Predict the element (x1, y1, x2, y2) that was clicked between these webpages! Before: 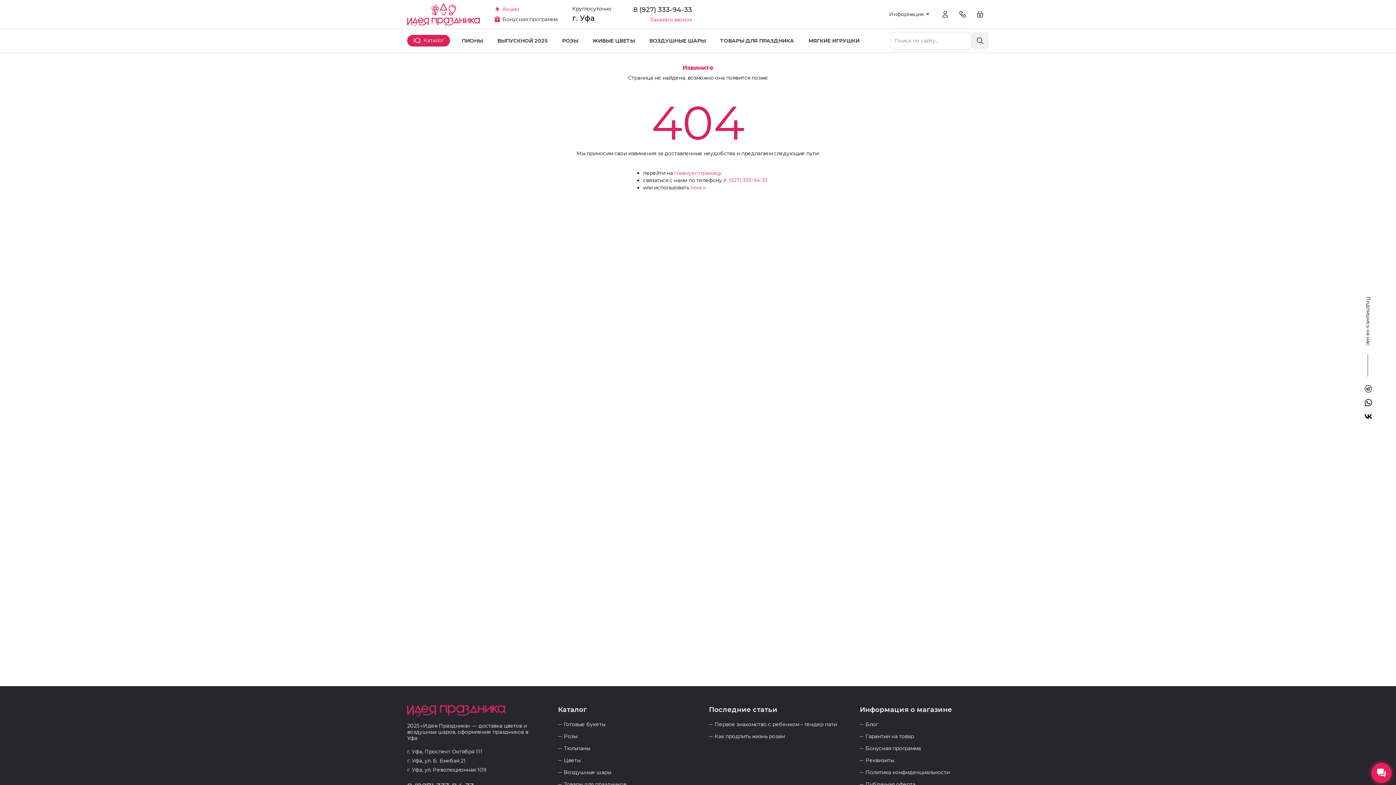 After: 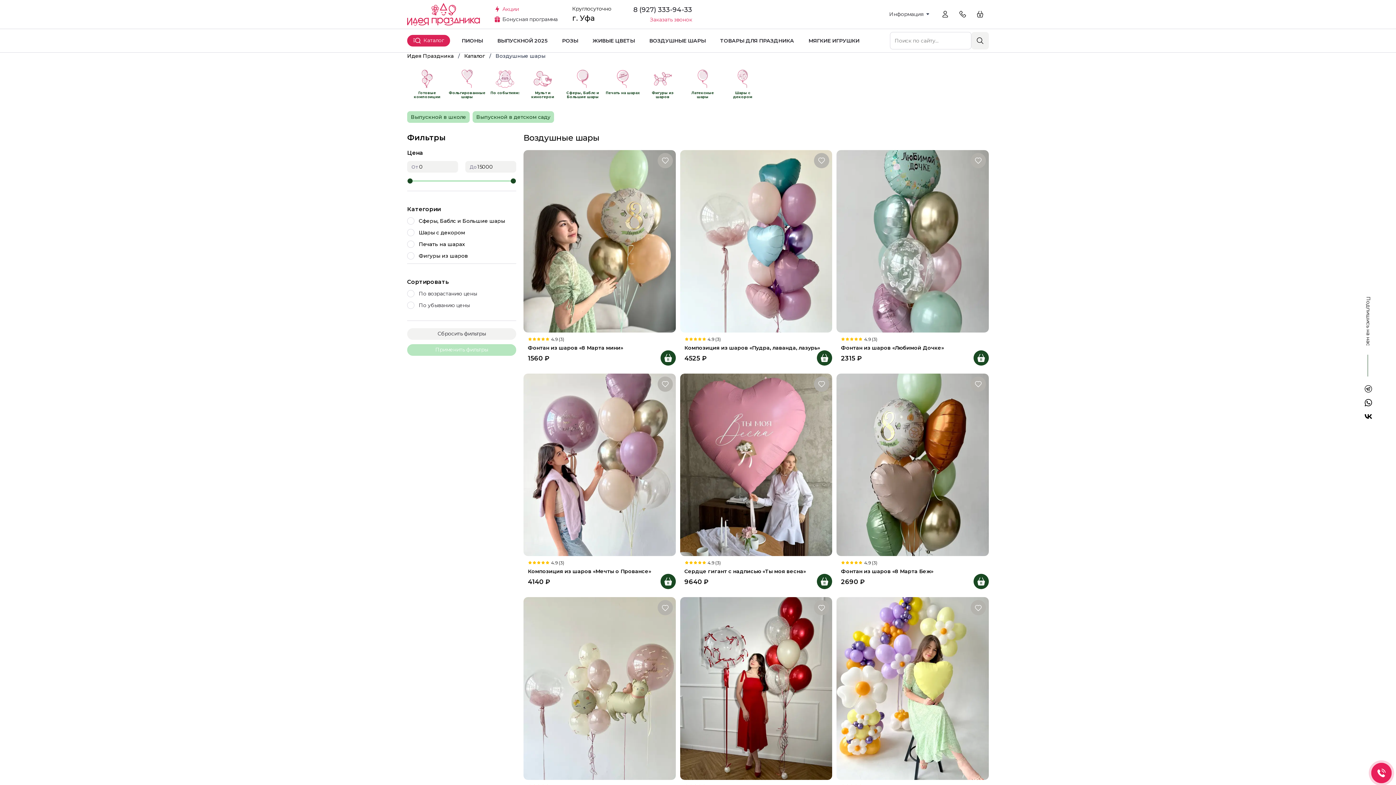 Action: label: ВОЗДУШНЫЕ ШАРЫ bbox: (649, 37, 705, 43)